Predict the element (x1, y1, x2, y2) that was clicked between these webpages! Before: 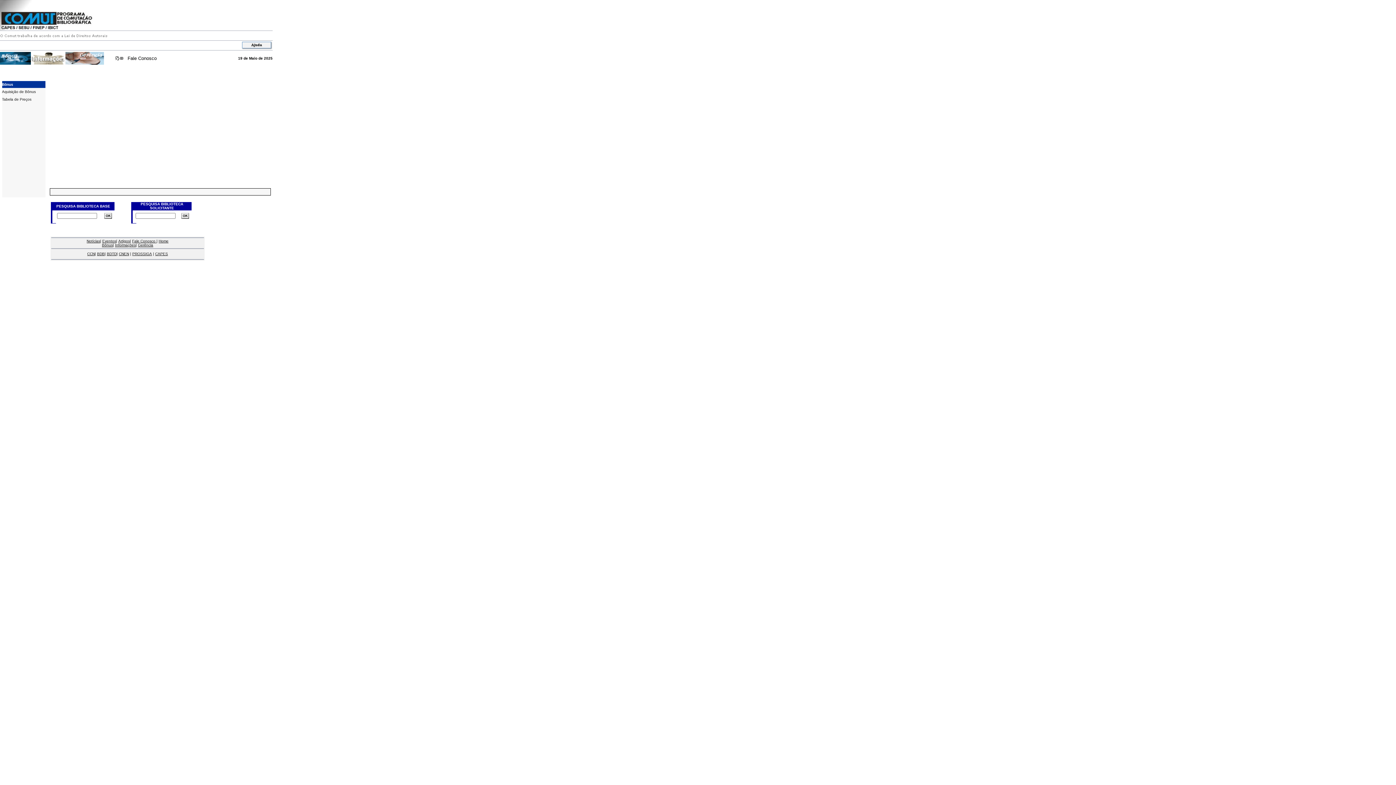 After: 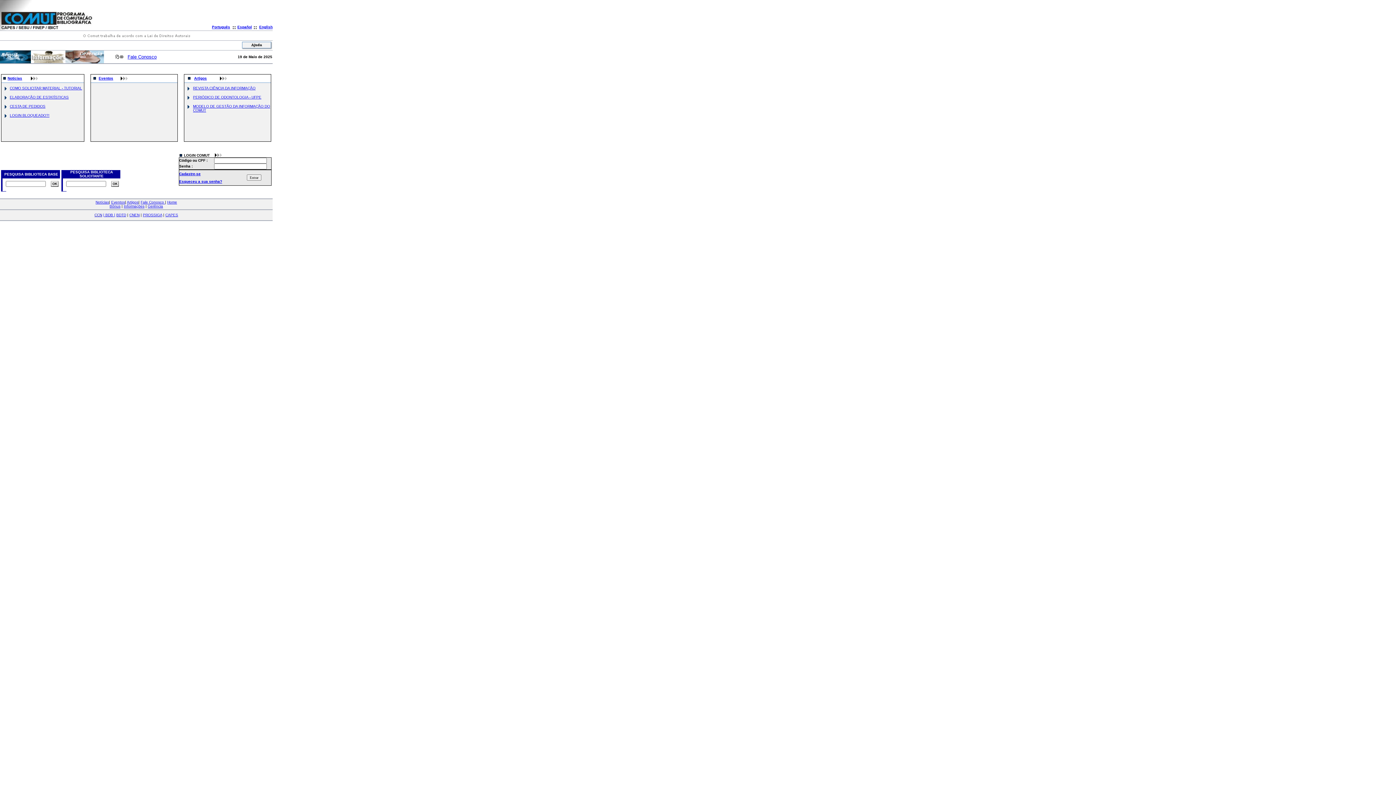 Action: bbox: (0, 25, 92, 31)